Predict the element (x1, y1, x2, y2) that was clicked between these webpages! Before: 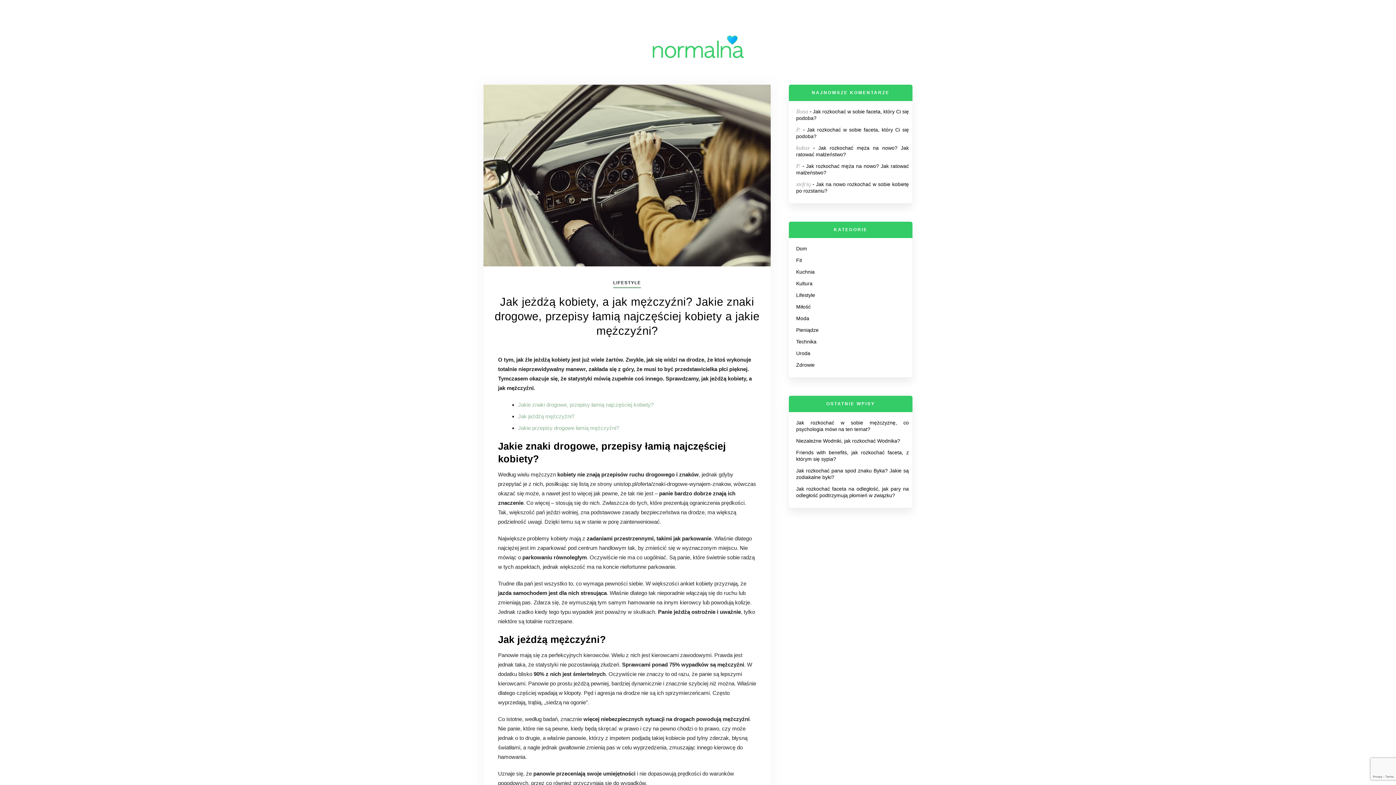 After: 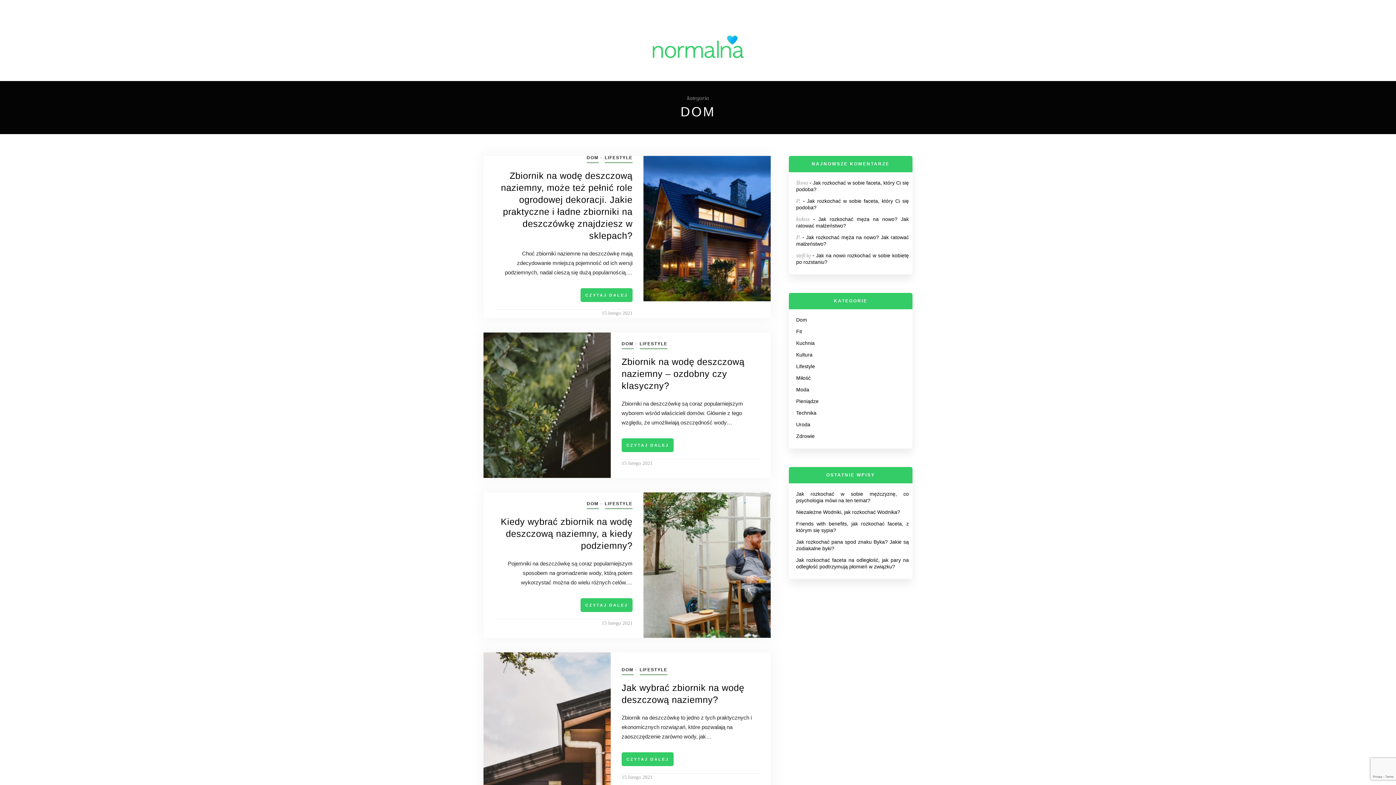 Action: bbox: (796, 245, 807, 251) label: Dom